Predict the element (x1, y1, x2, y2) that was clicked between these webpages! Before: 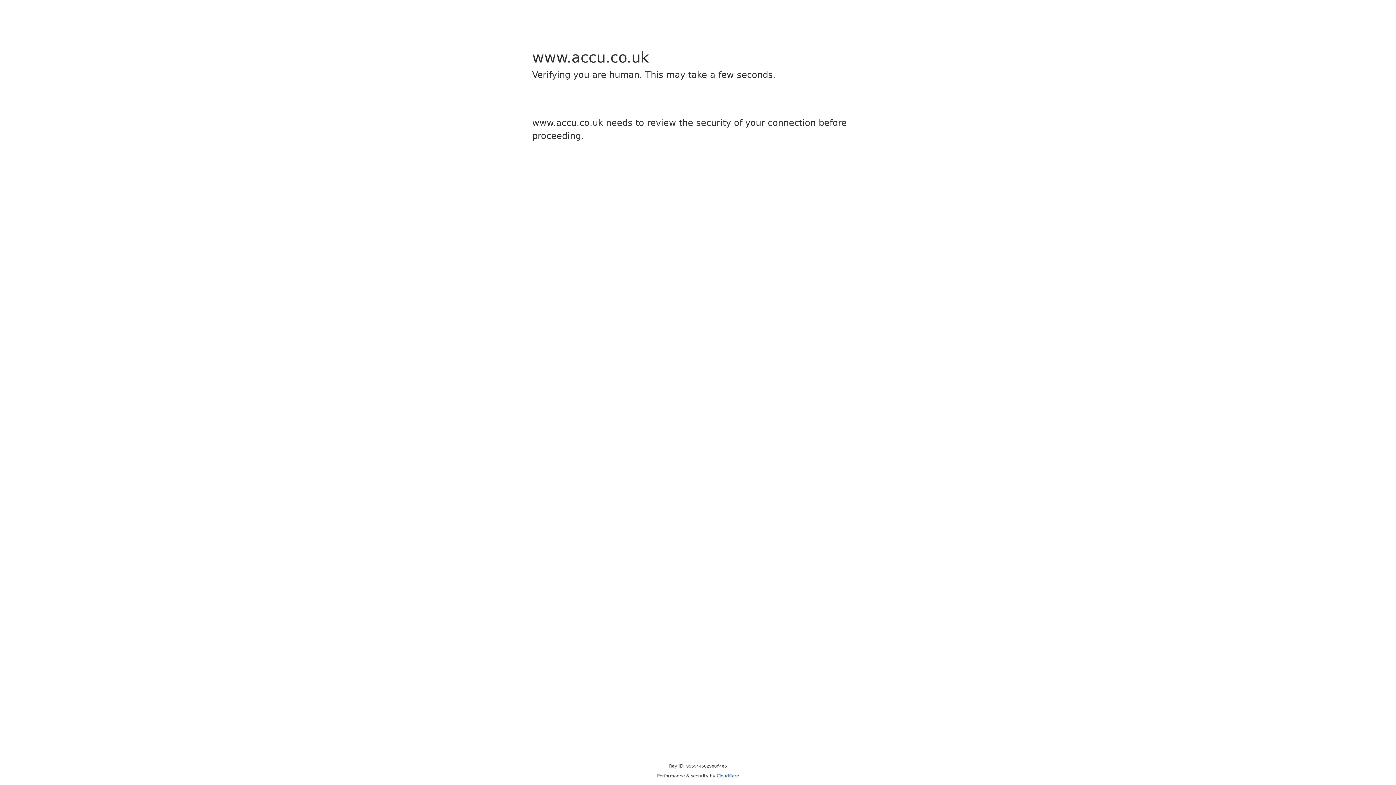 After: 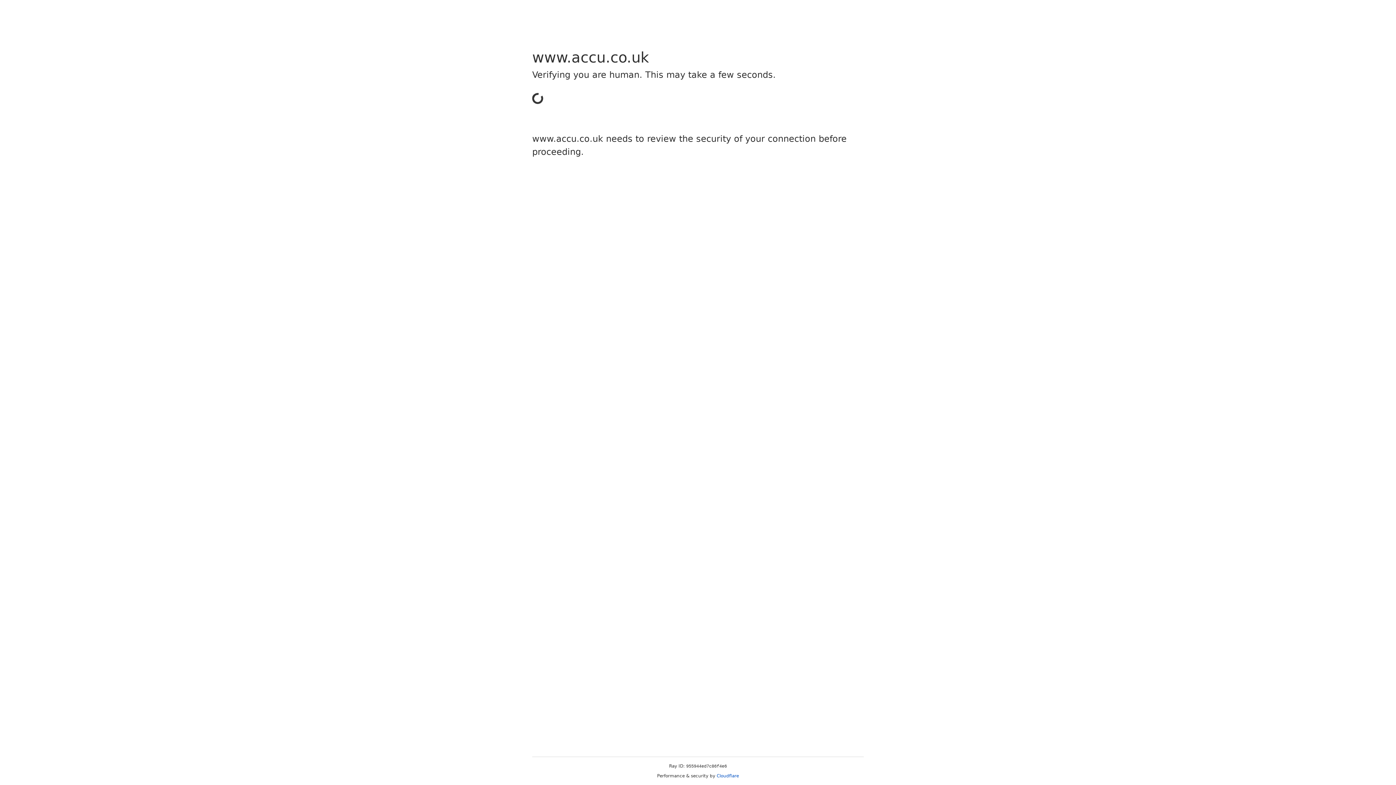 Action: label: Cloudflare bbox: (716, 773, 739, 778)